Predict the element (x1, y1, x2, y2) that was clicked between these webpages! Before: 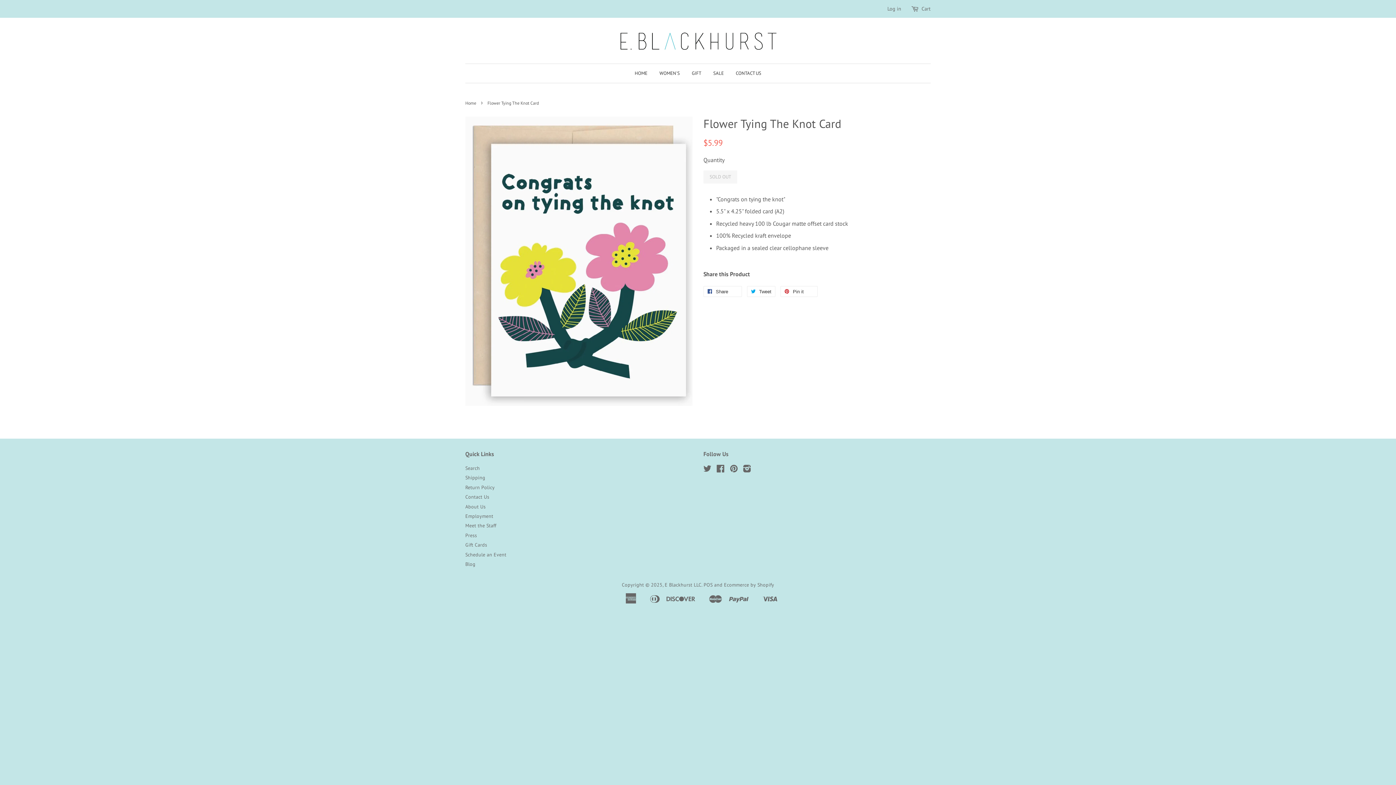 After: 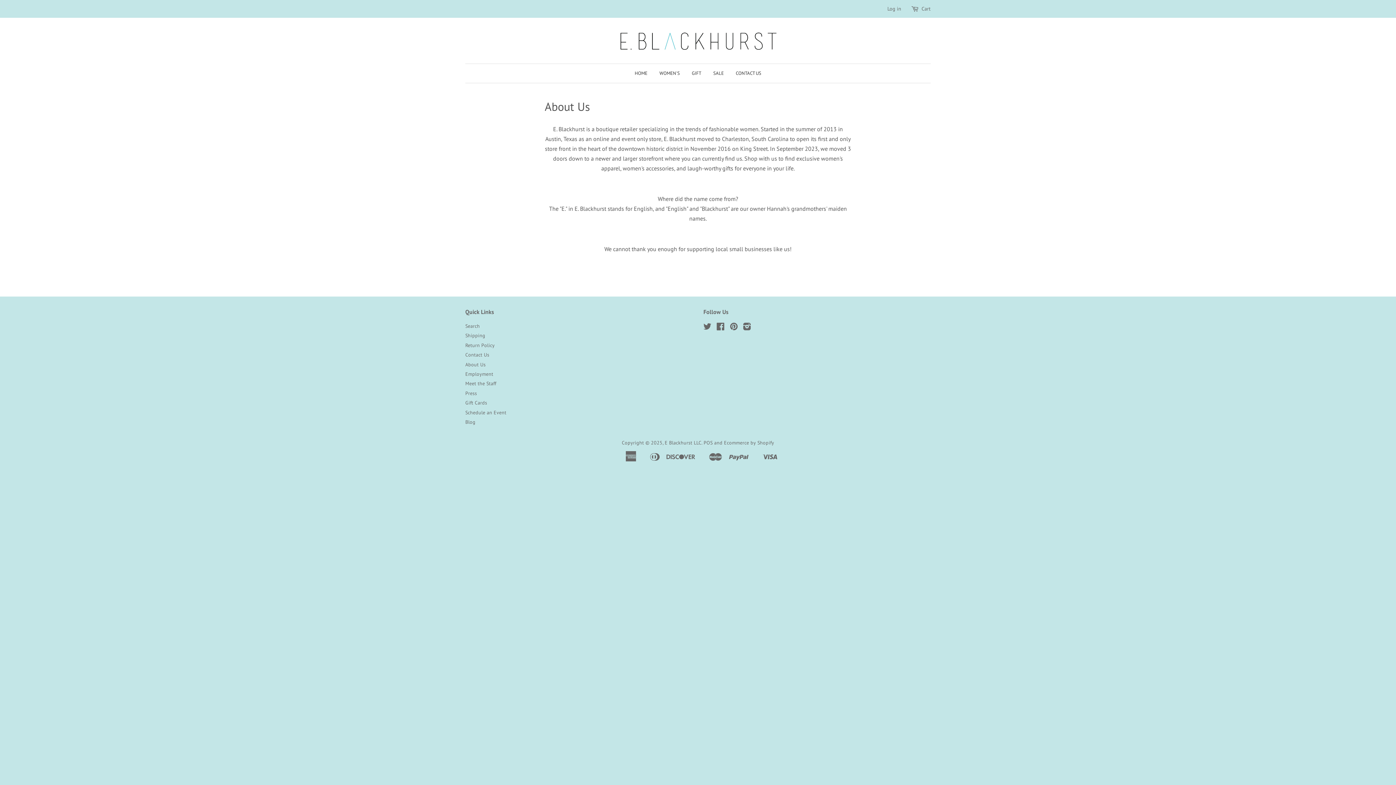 Action: label: About Us bbox: (465, 503, 485, 510)